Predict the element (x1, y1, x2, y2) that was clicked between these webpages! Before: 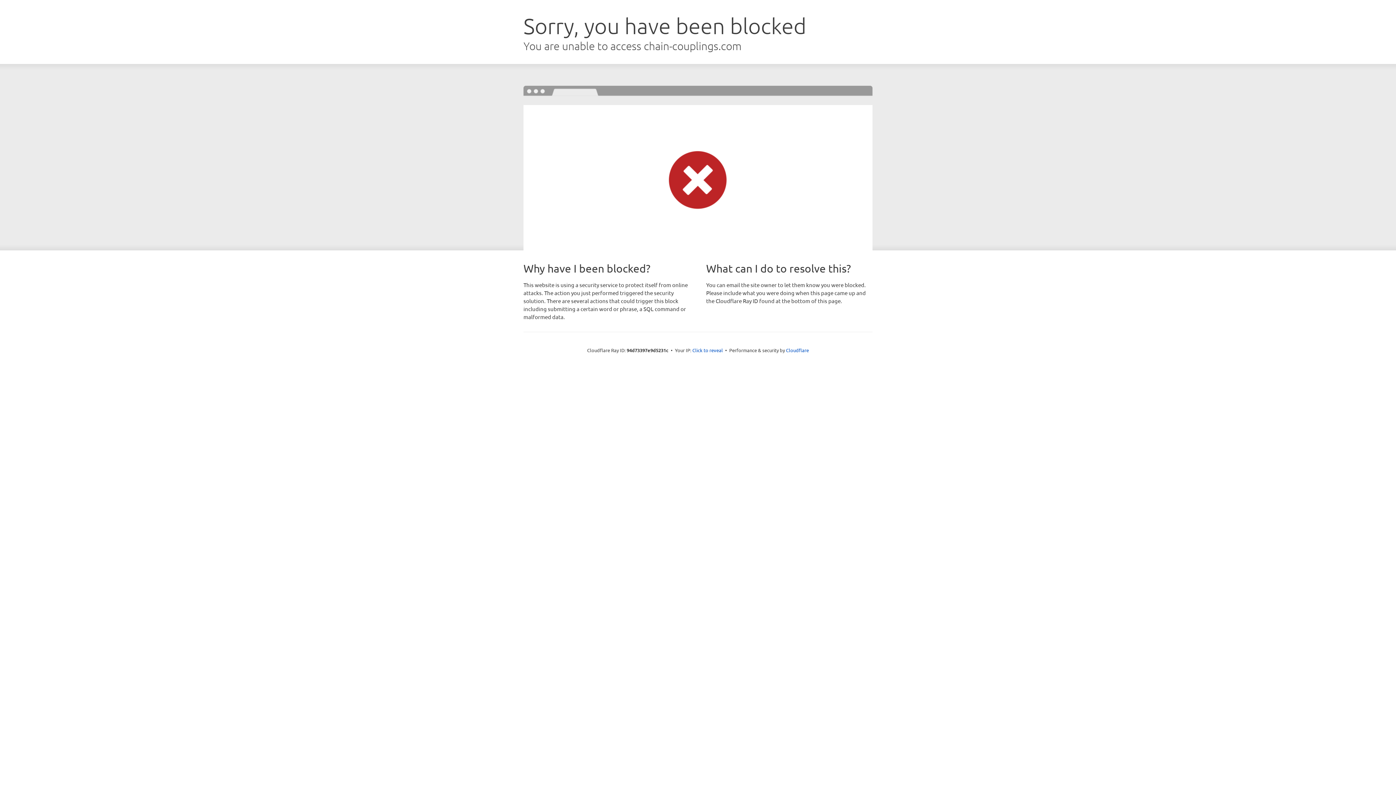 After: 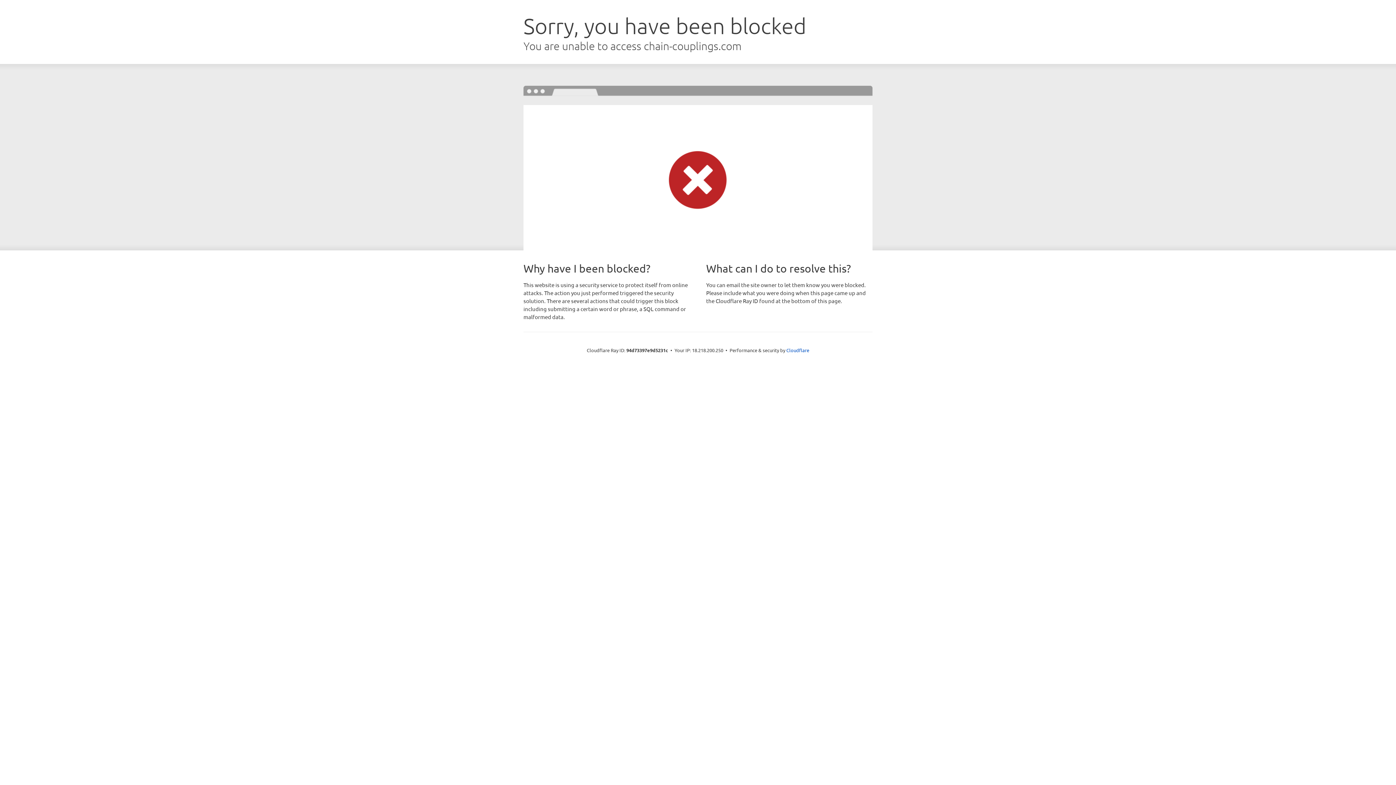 Action: bbox: (692, 346, 723, 353) label: Click to reveal